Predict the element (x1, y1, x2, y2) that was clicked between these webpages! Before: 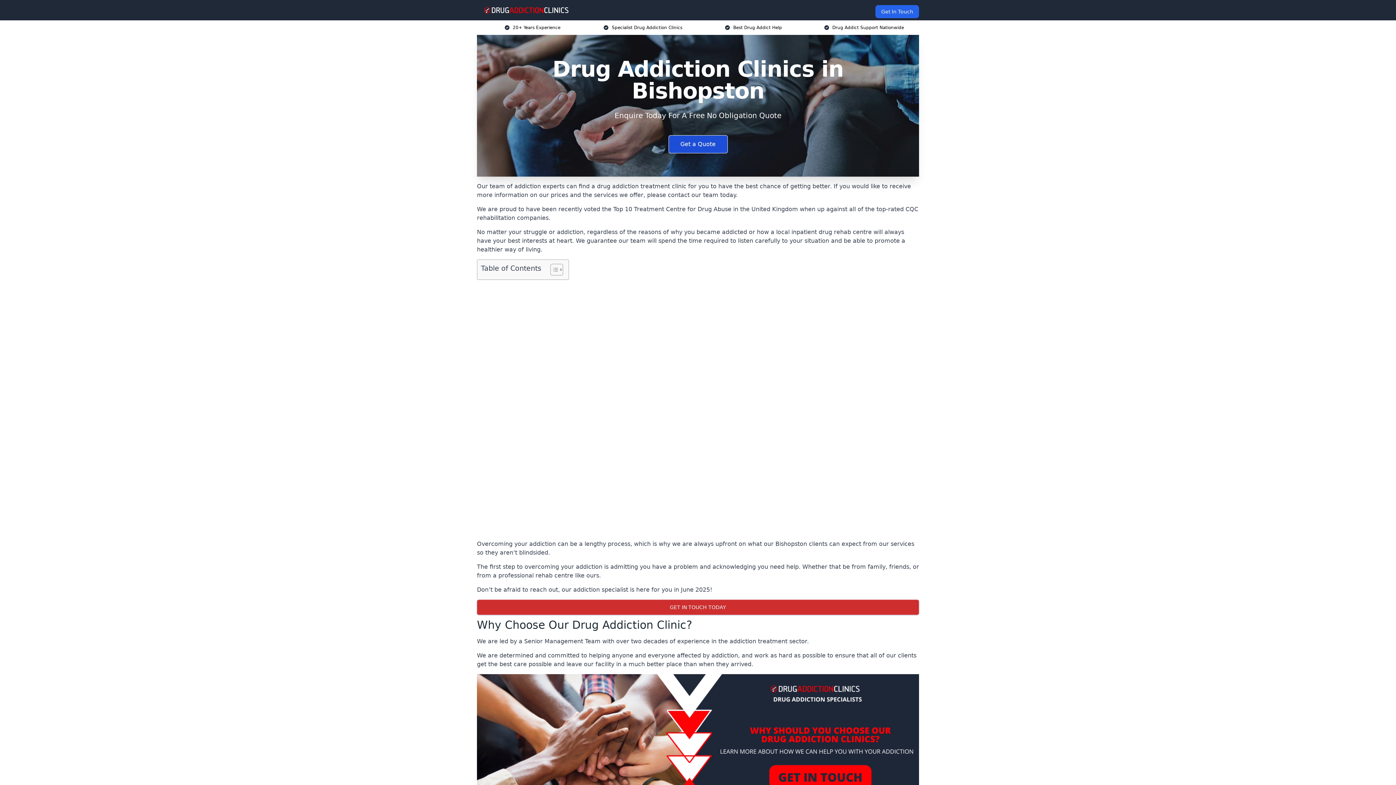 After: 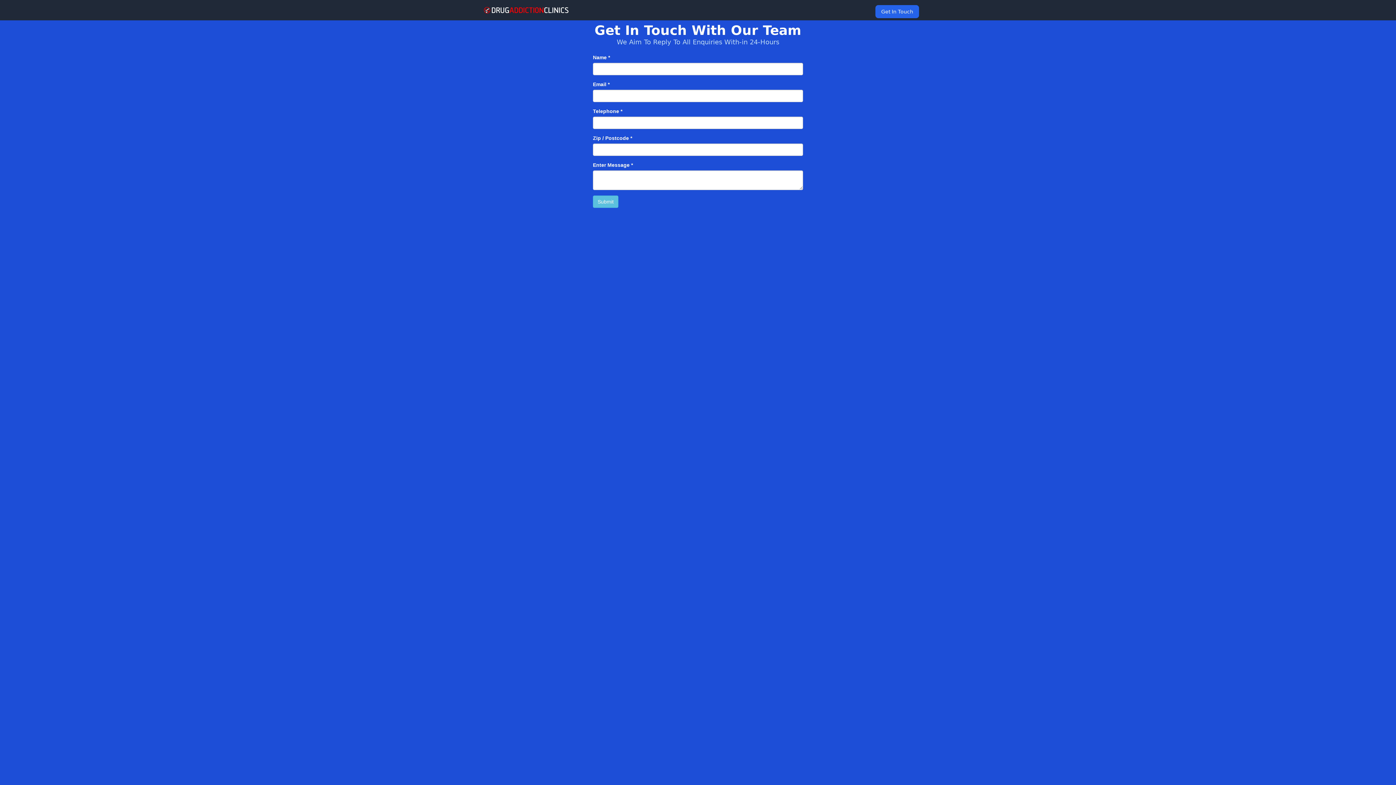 Action: label: Get a Quote bbox: (668, 135, 727, 153)